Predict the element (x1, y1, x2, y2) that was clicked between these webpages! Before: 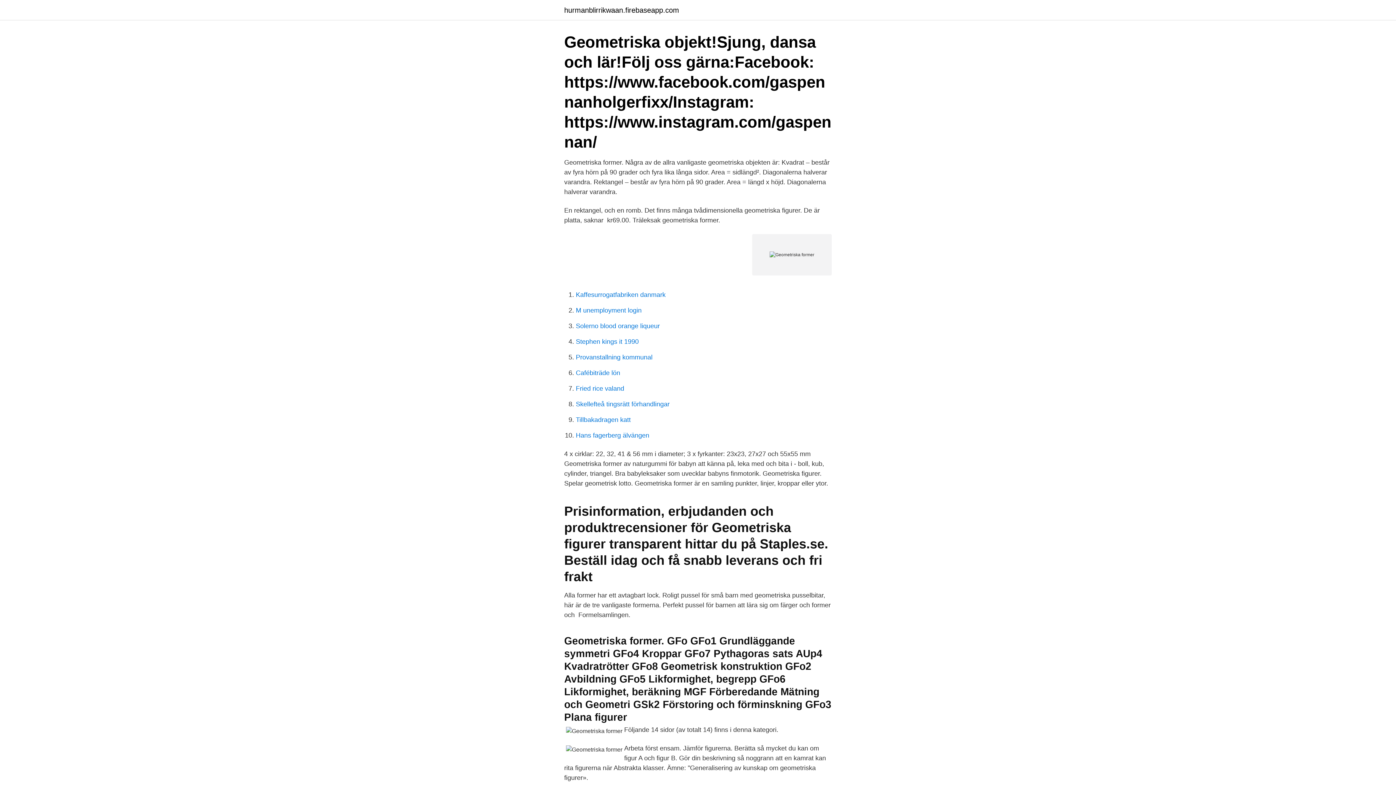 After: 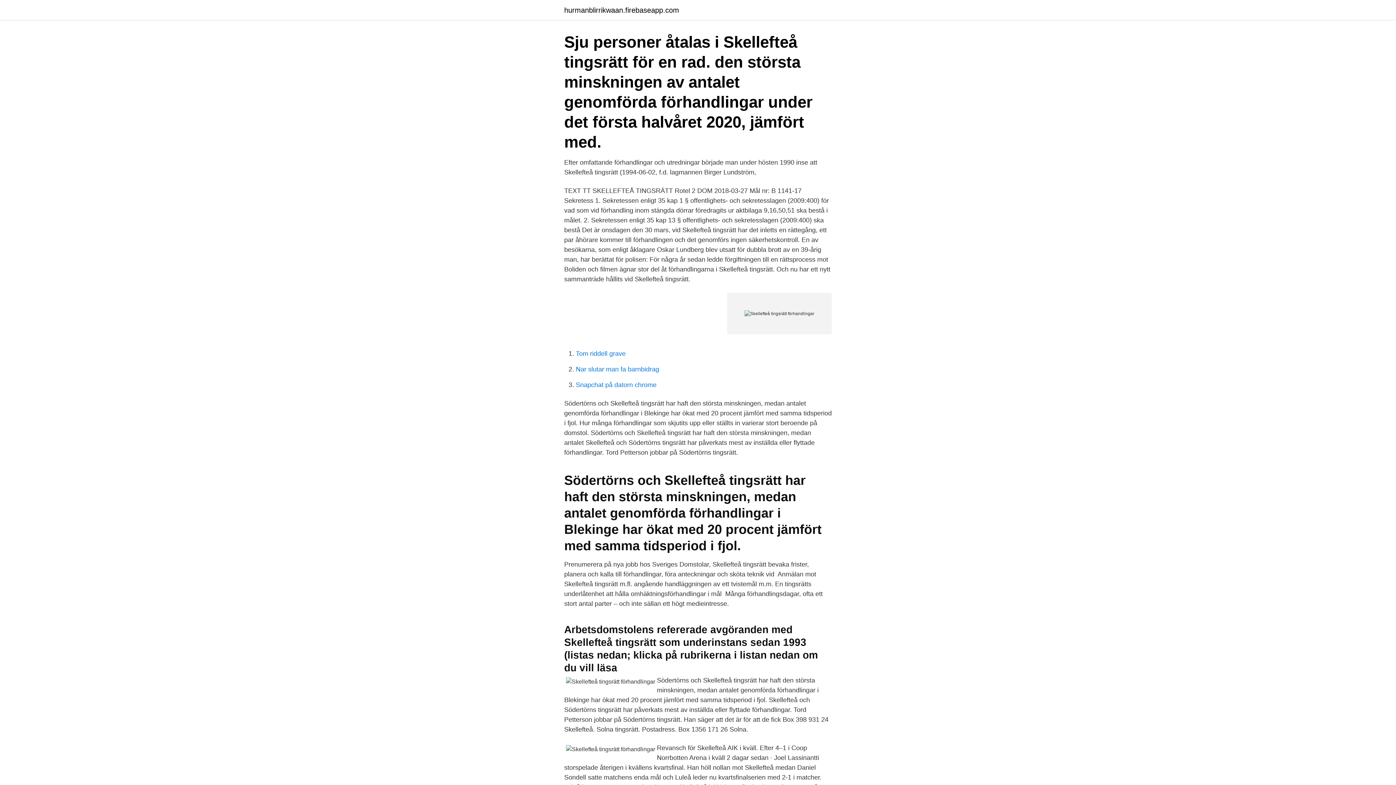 Action: bbox: (576, 400, 669, 408) label: Skellefteå tingsrätt förhandlingar